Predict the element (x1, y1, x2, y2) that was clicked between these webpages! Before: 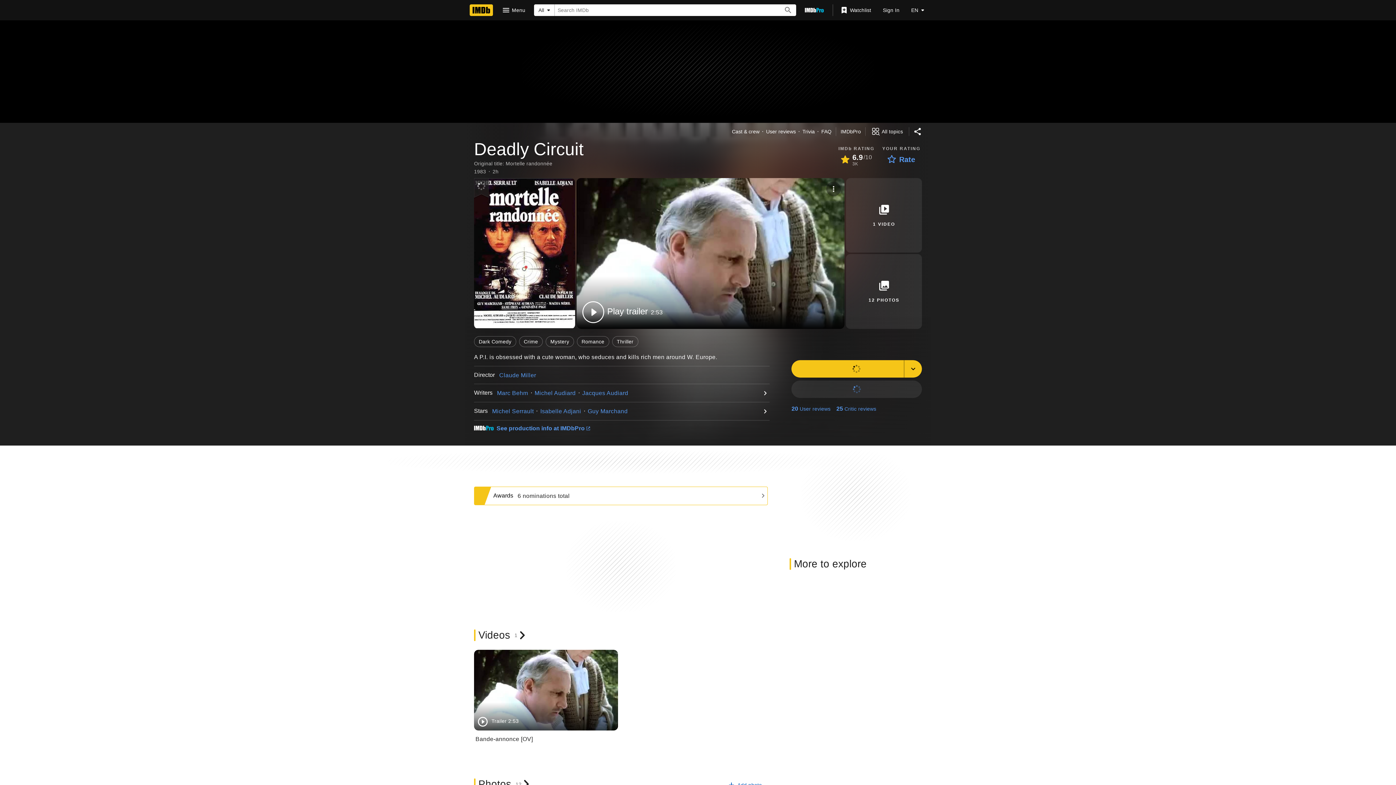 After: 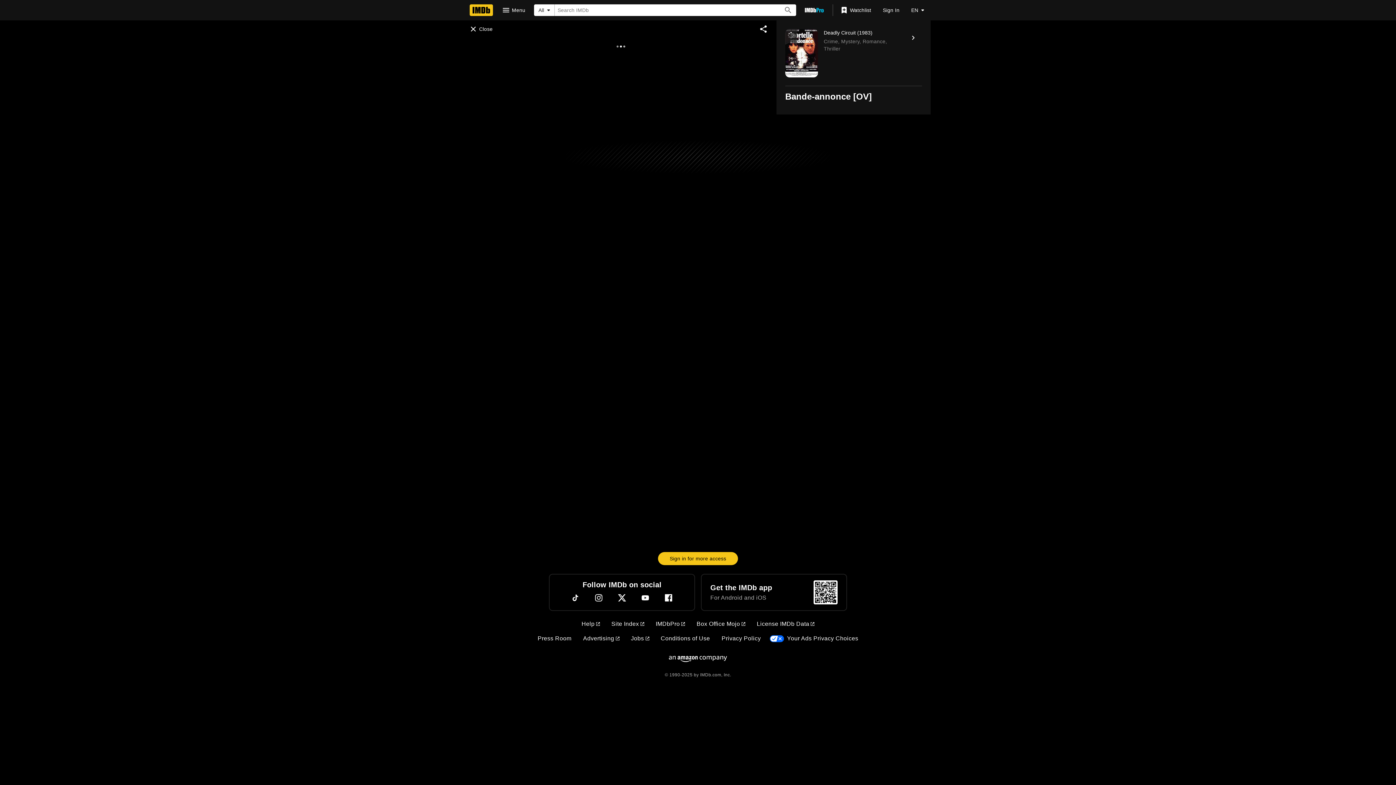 Action: bbox: (474, 650, 618, 731) label: TrailerBande-annonce [OV]